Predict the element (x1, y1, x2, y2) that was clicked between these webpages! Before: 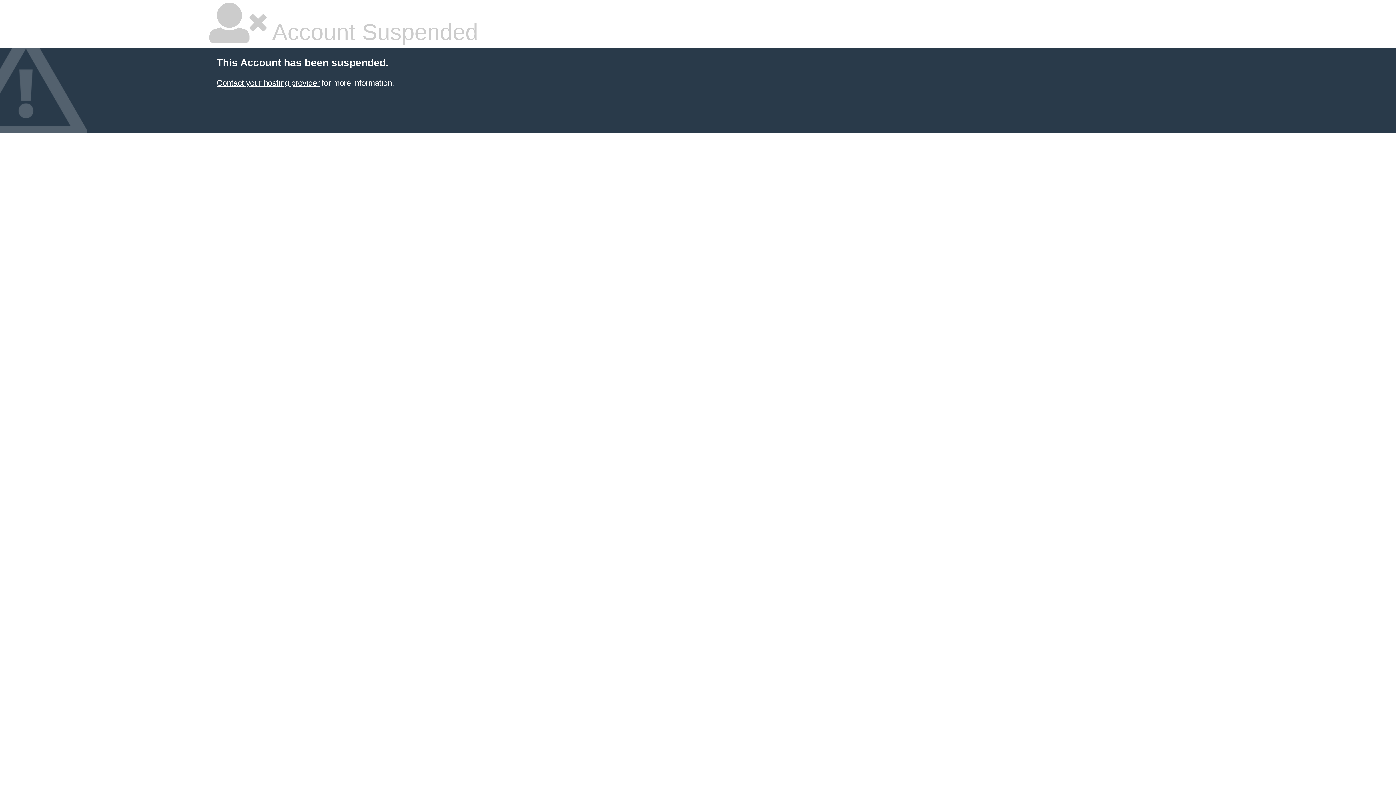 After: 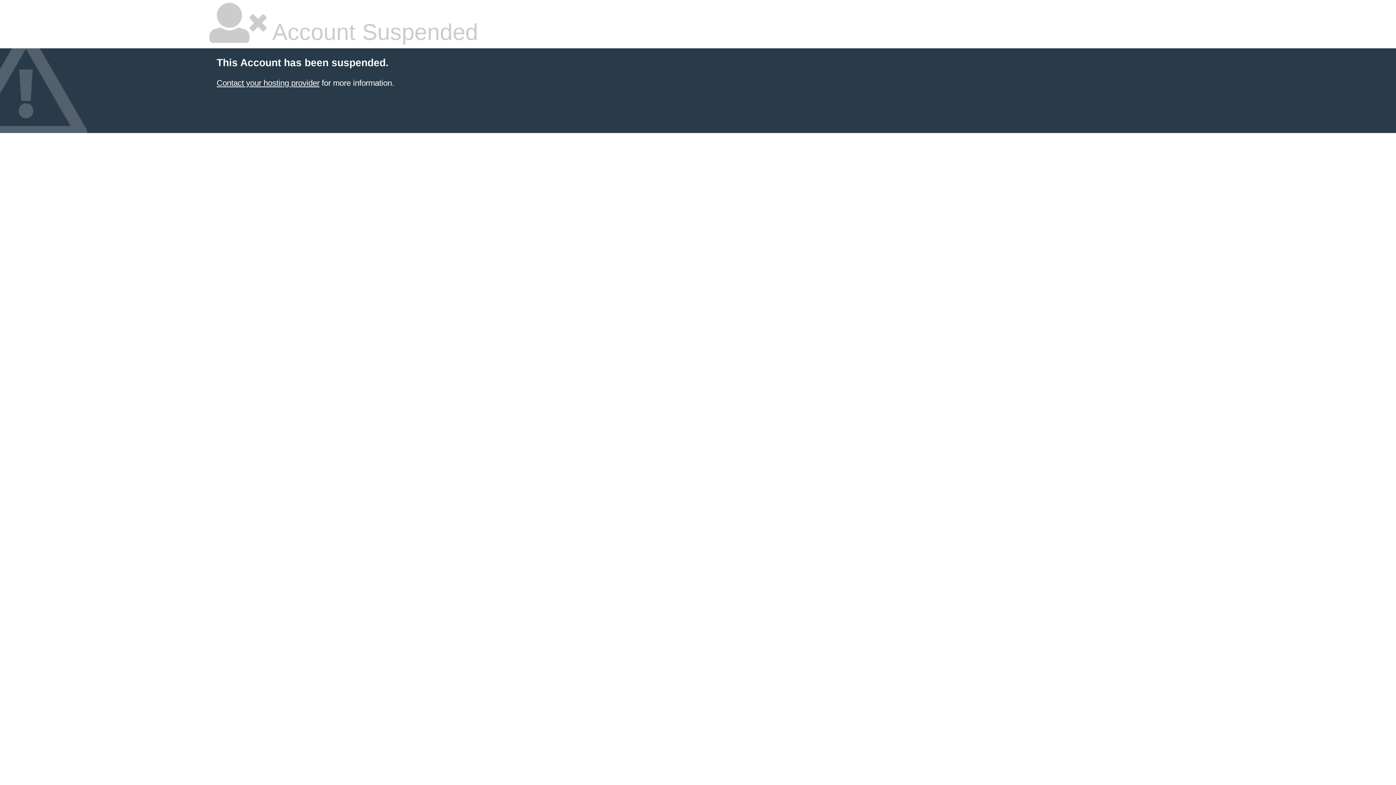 Action: bbox: (216, 78, 319, 87) label: Contact your hosting provider